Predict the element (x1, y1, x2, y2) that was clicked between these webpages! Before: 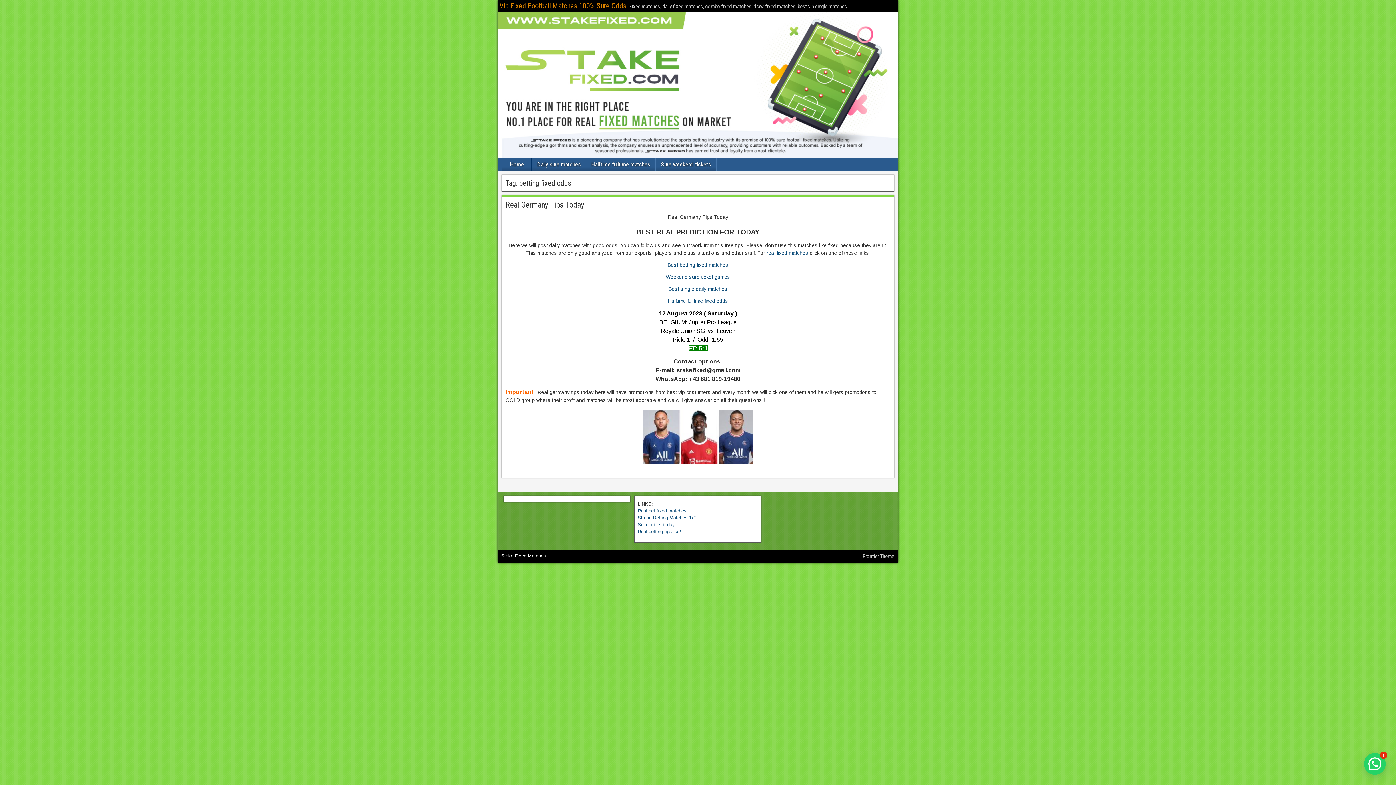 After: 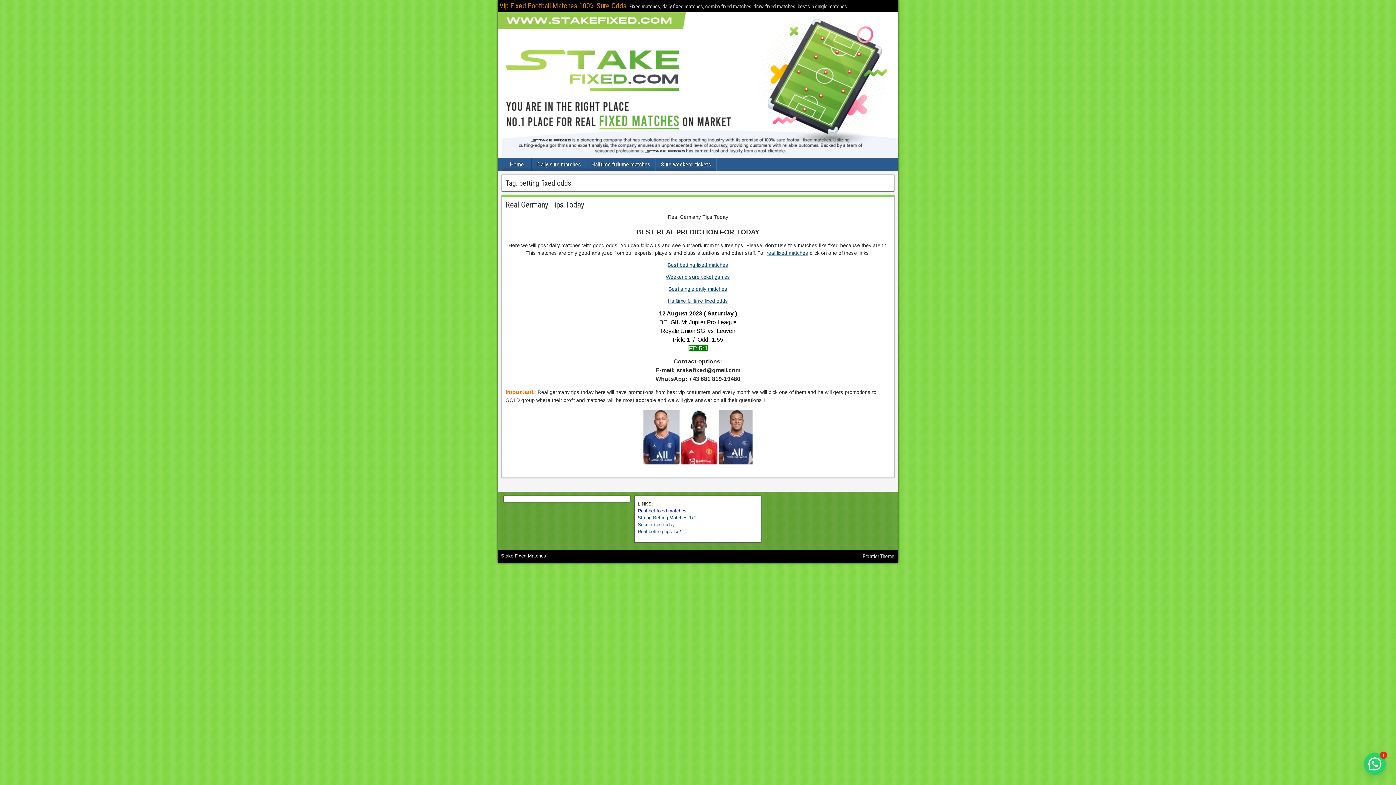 Action: bbox: (637, 508, 686, 513) label: Real bet fixed matches